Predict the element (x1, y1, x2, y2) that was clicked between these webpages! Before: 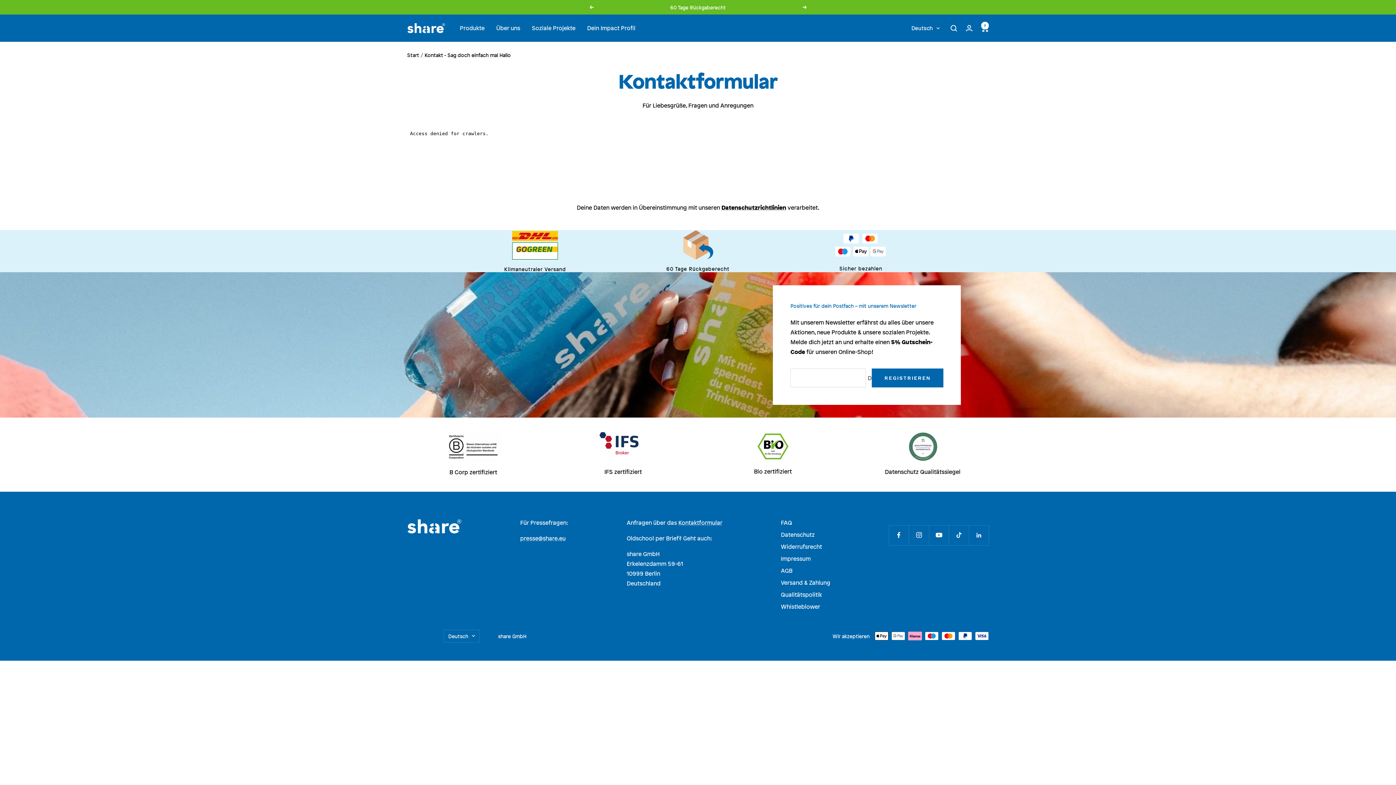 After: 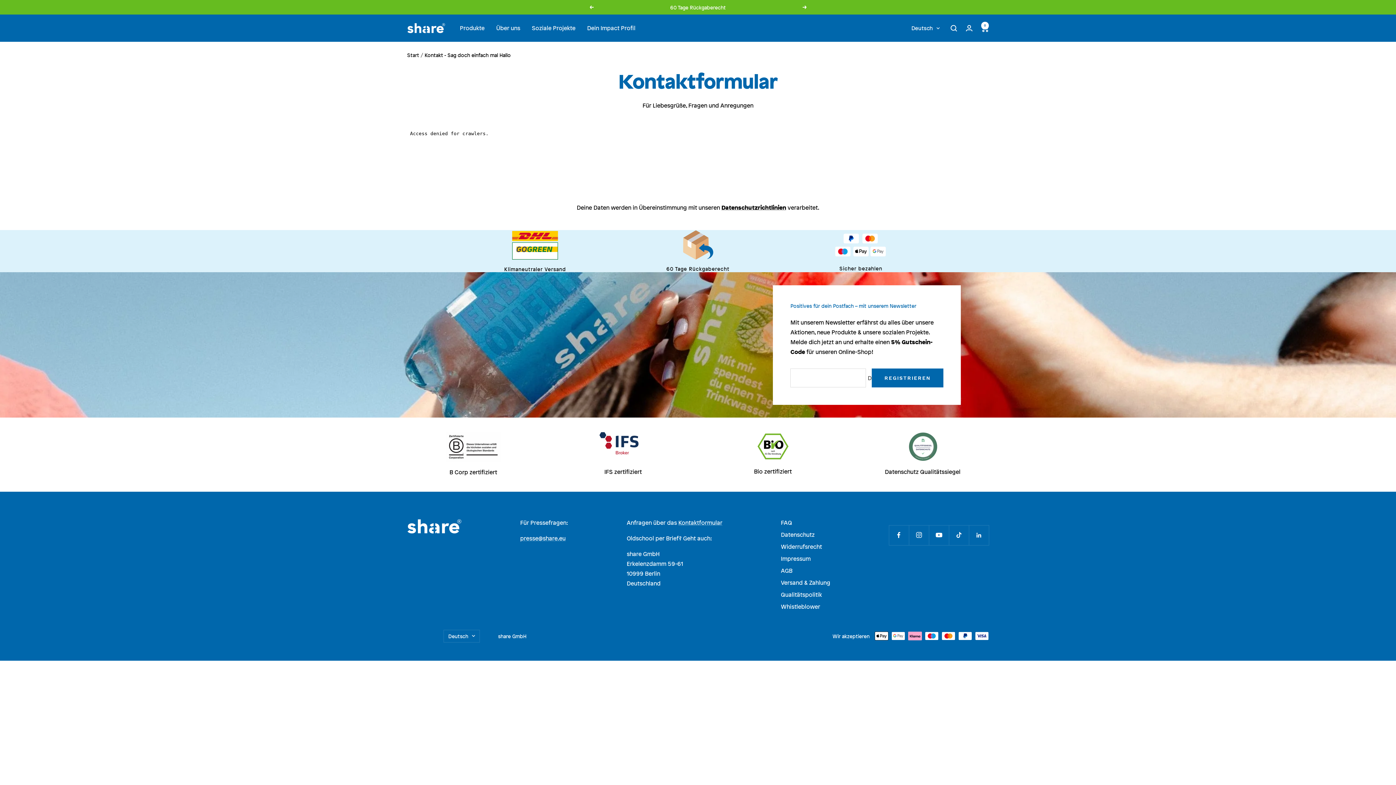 Action: bbox: (511, 230, 558, 260)